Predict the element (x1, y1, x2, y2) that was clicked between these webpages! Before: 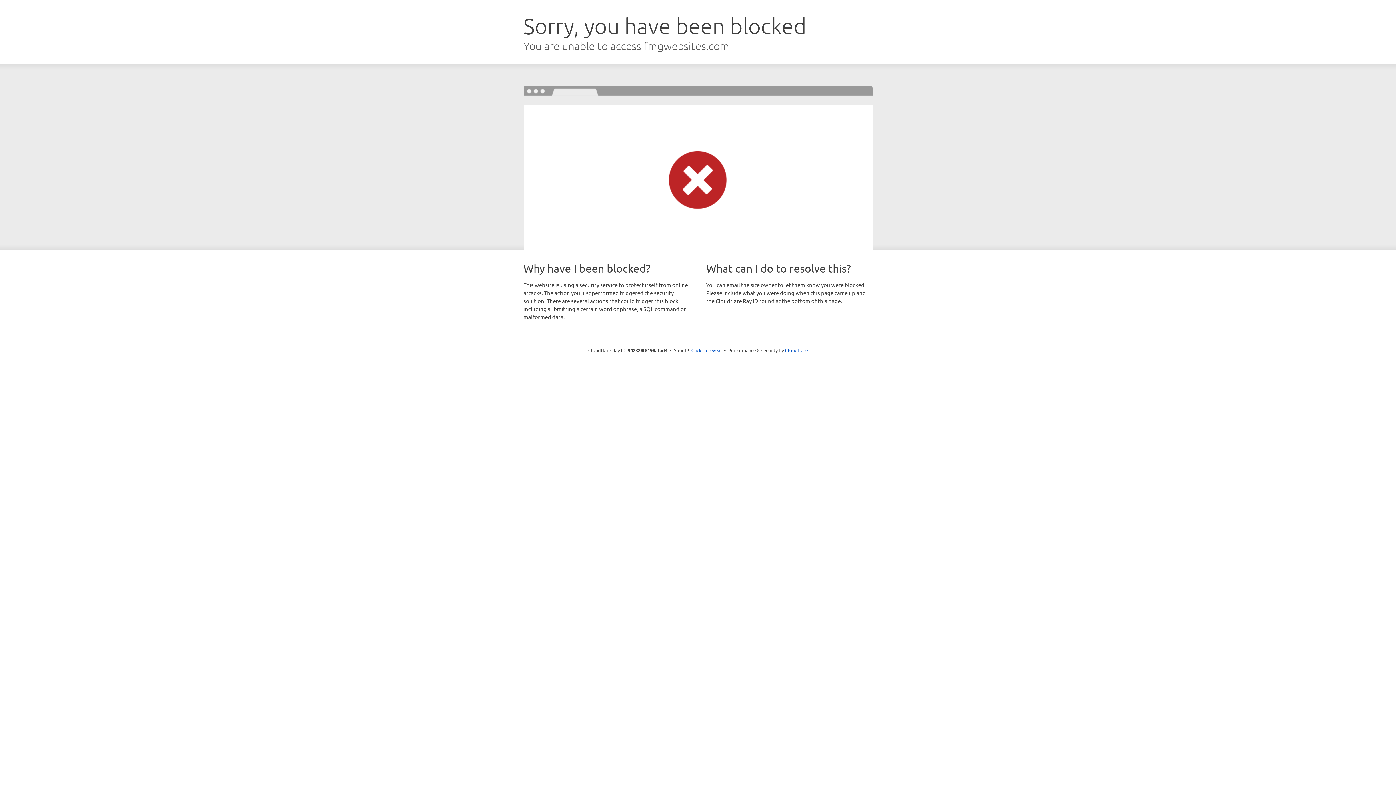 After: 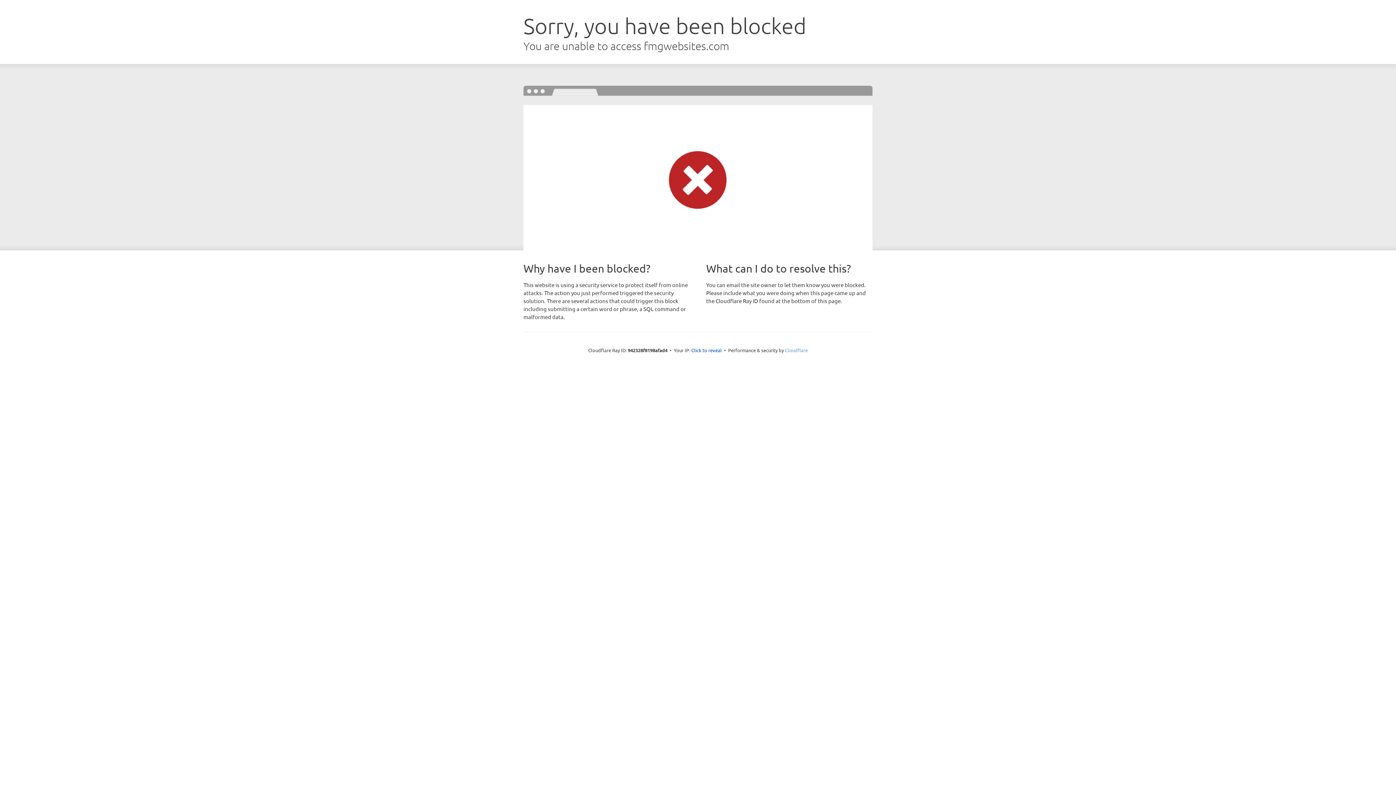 Action: bbox: (785, 347, 808, 353) label: Cloudflare